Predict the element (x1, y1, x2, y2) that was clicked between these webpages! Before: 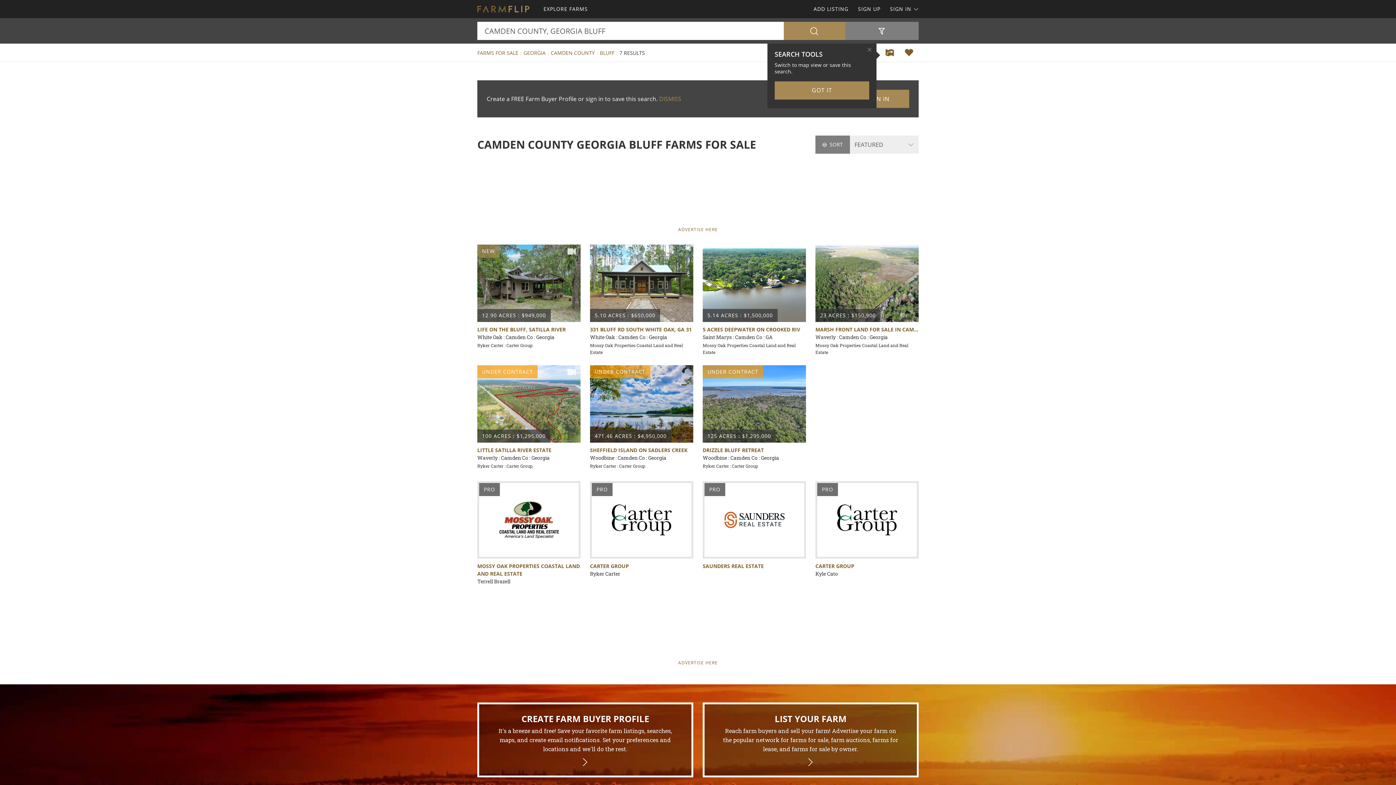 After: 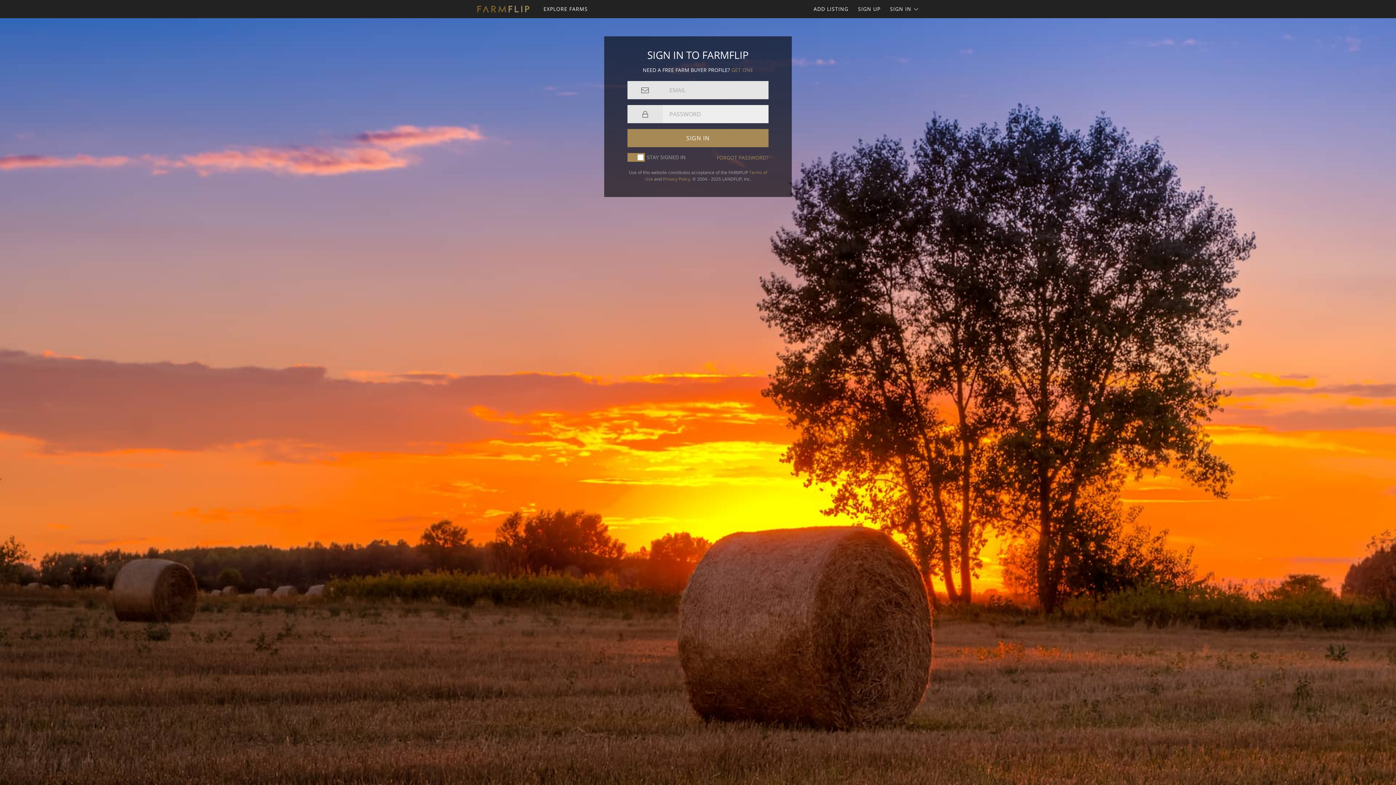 Action: bbox: (899, 43, 918, 61) label: Save Search